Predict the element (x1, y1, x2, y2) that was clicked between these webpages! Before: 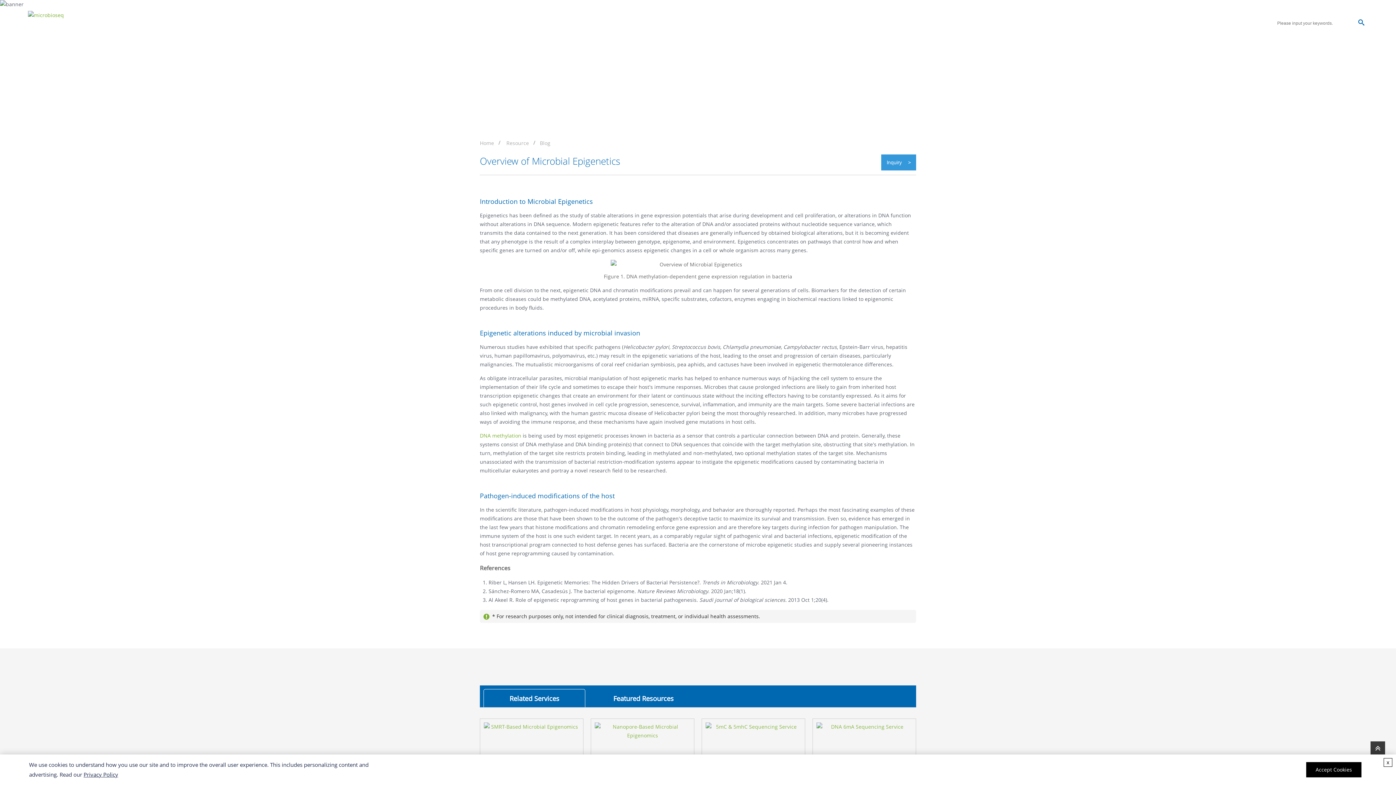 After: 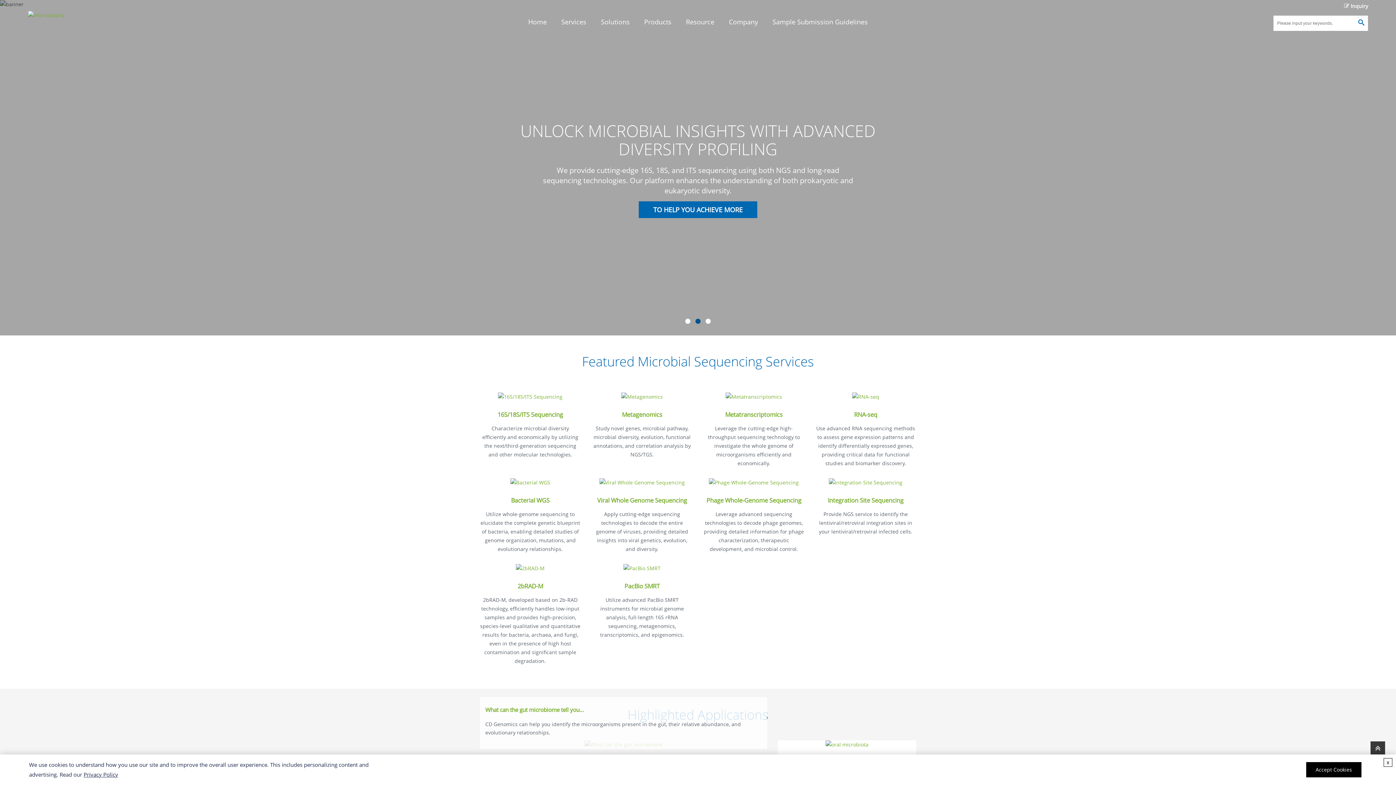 Action: label: Home bbox: (521, 10, 553, 36)